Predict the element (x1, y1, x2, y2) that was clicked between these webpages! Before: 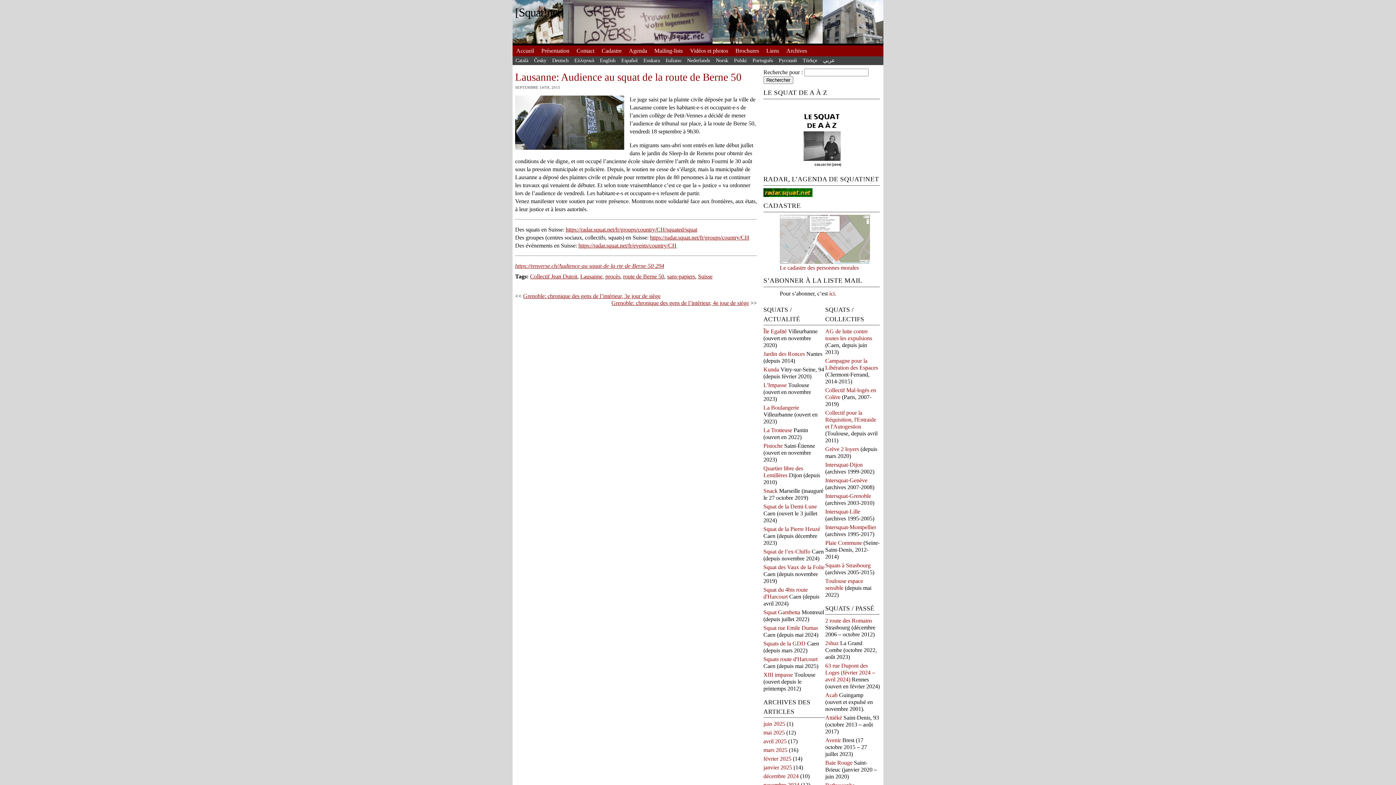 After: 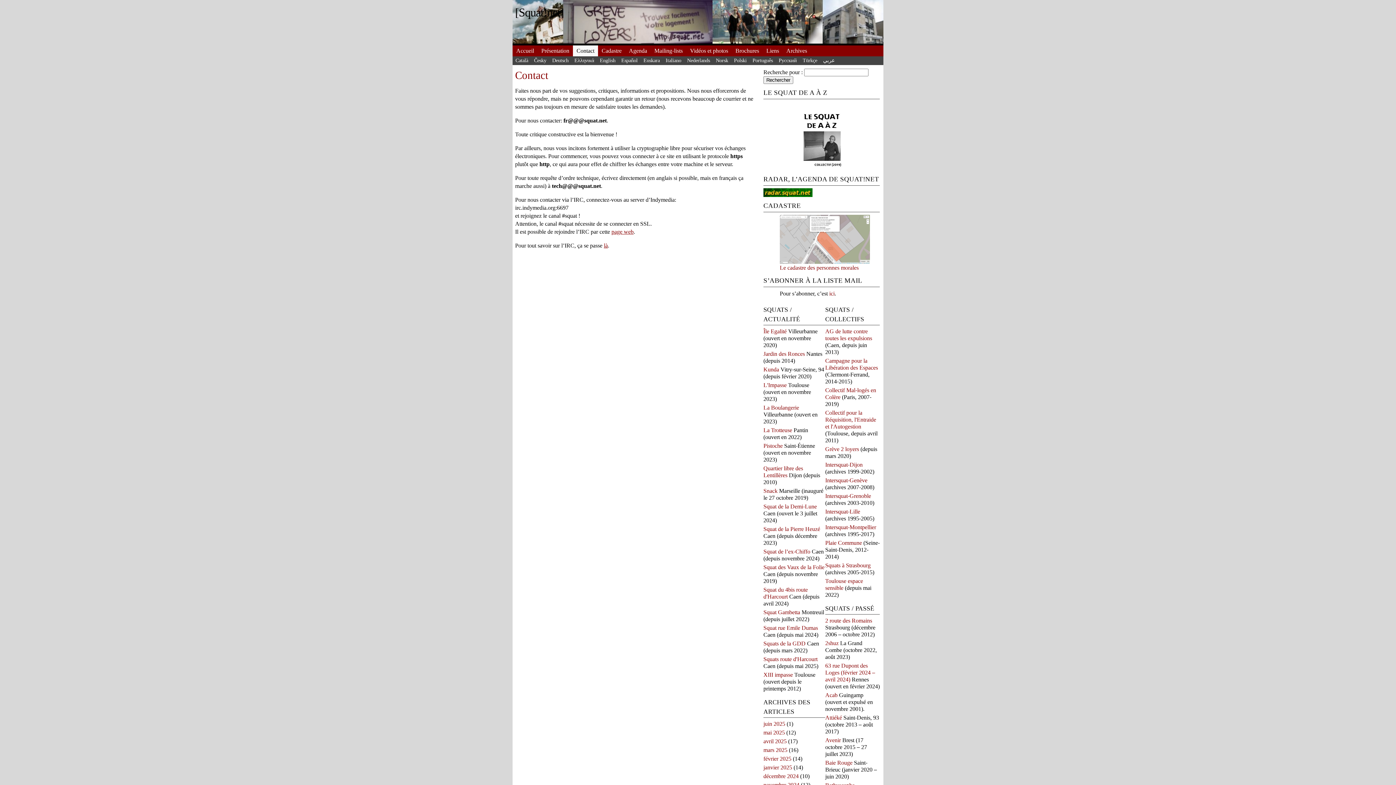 Action: bbox: (573, 45, 598, 56) label: Contact